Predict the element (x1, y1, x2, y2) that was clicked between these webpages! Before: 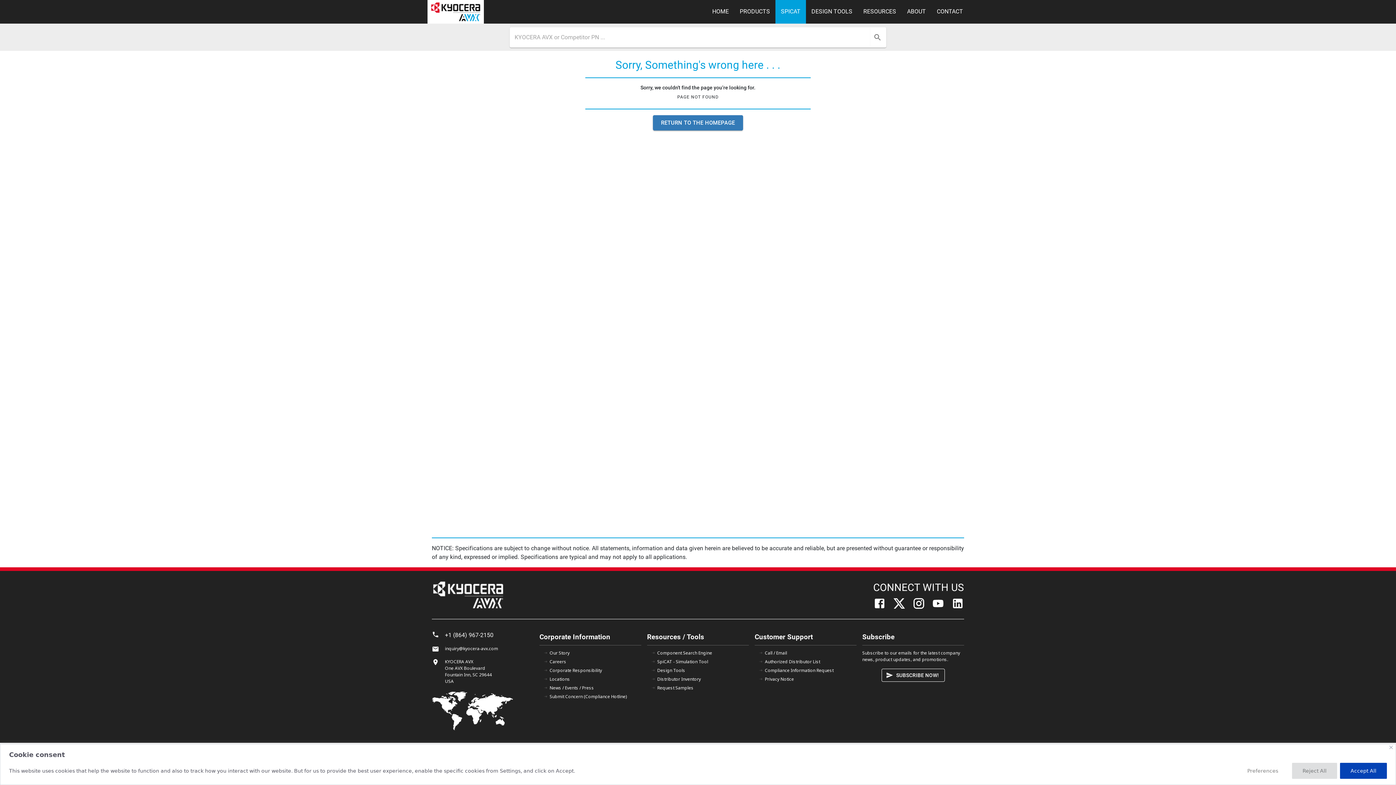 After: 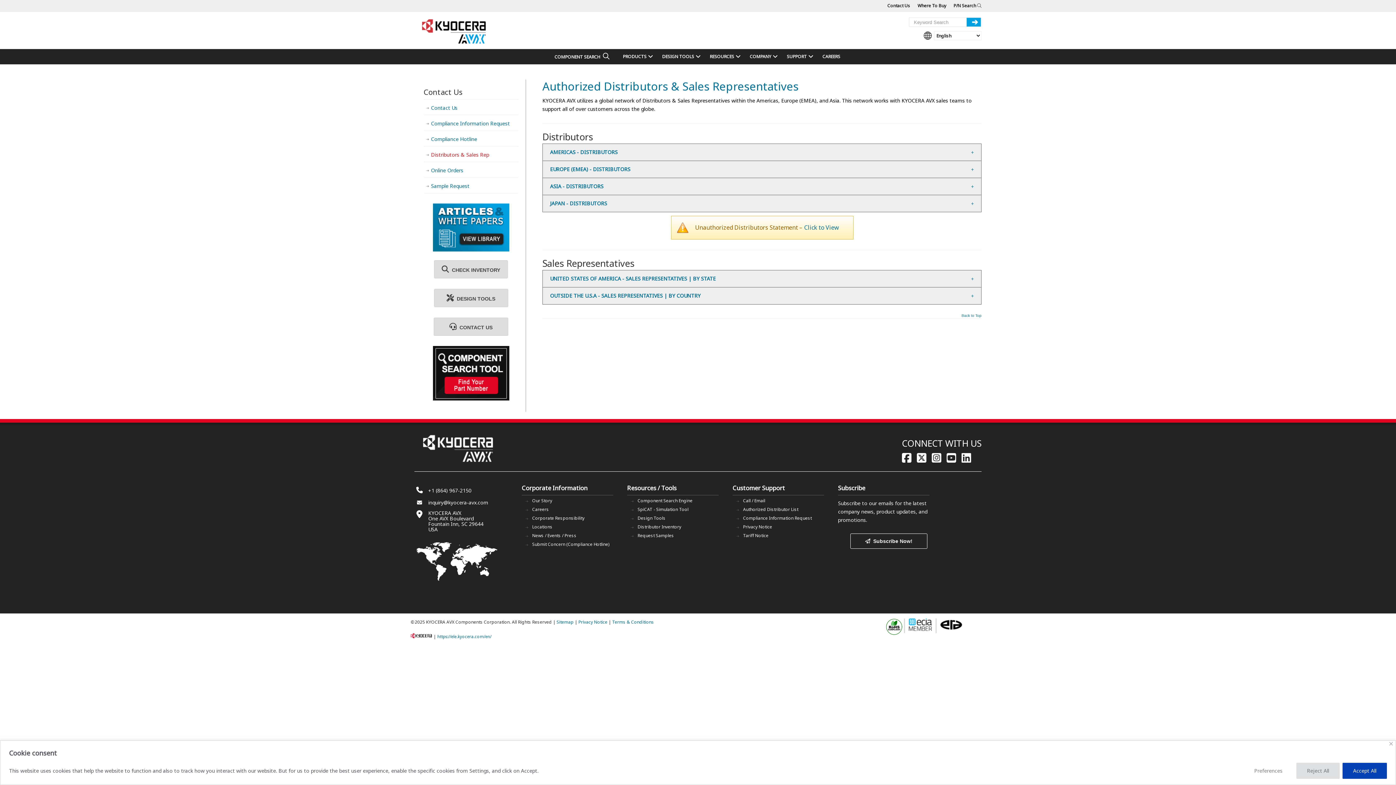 Action: bbox: (765, 658, 820, 665) label: Authorized Distributor List